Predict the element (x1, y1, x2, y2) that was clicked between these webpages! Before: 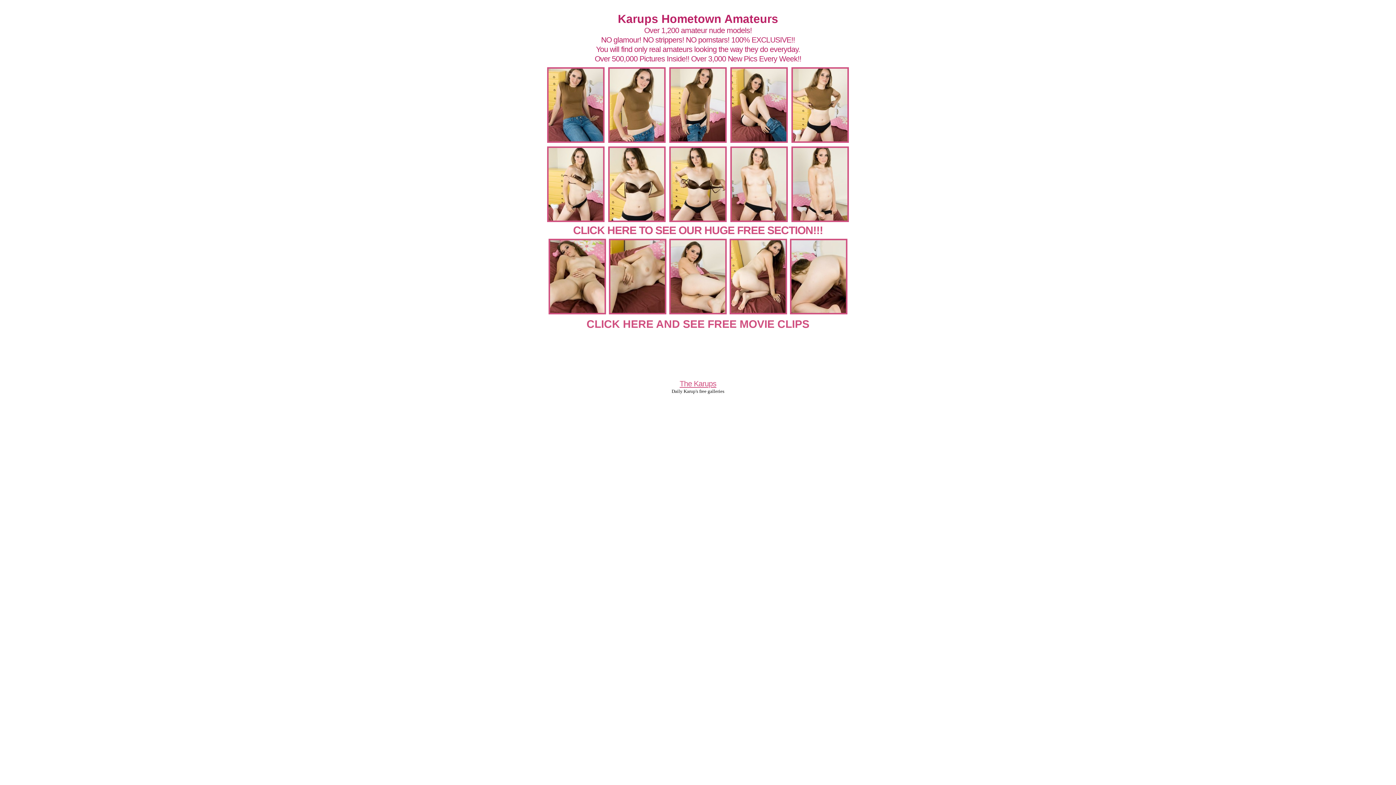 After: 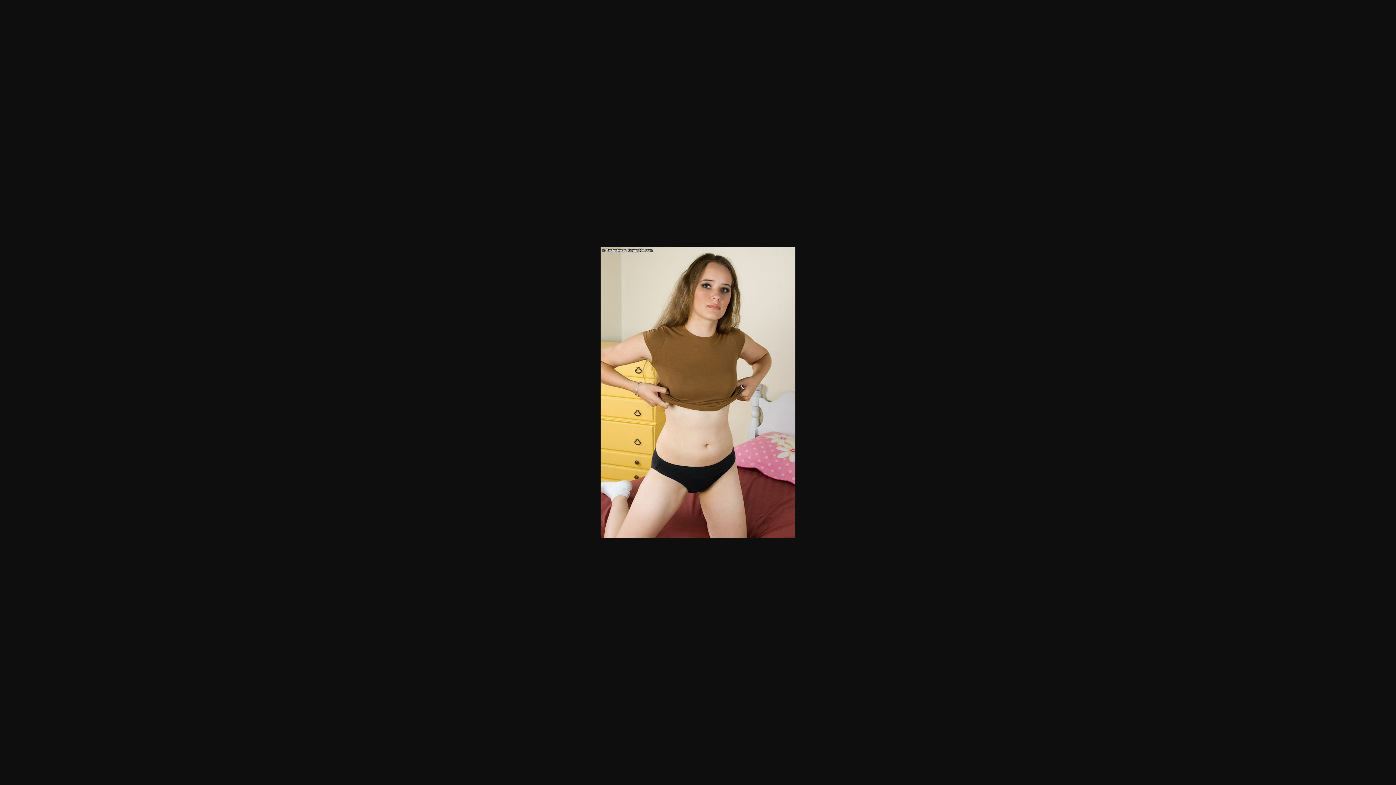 Action: bbox: (791, 137, 849, 144)